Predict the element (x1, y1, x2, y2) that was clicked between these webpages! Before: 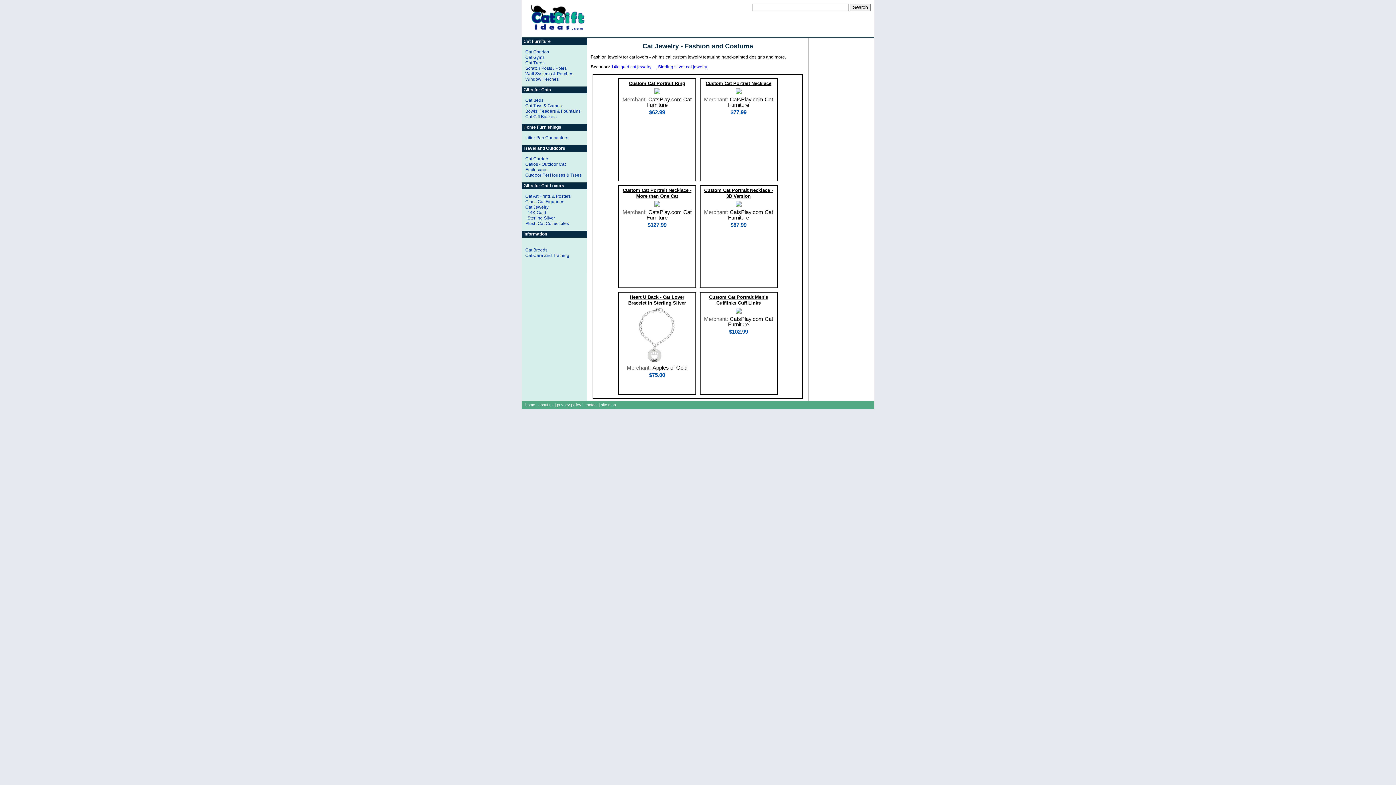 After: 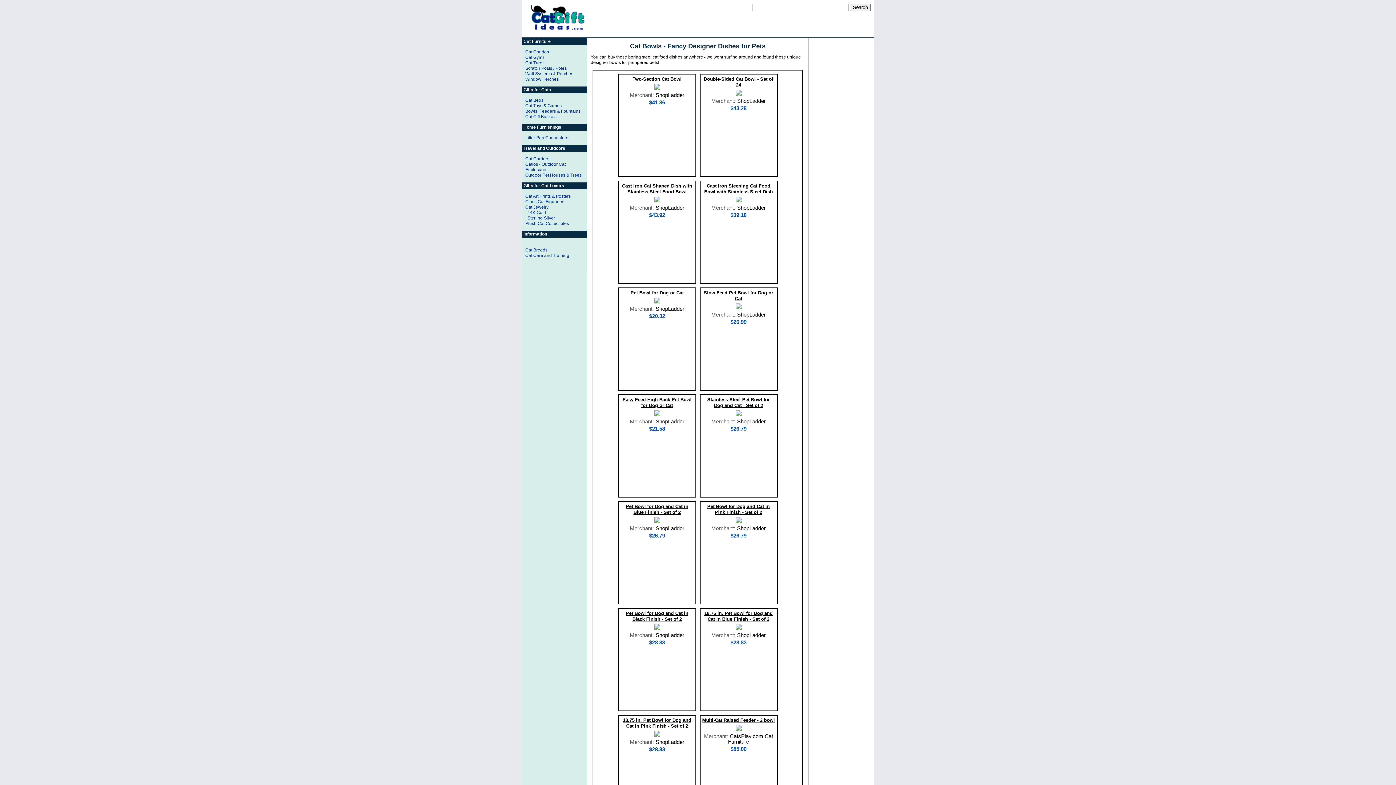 Action: label: Bowls, Feeders & Fountains bbox: (525, 108, 580, 113)